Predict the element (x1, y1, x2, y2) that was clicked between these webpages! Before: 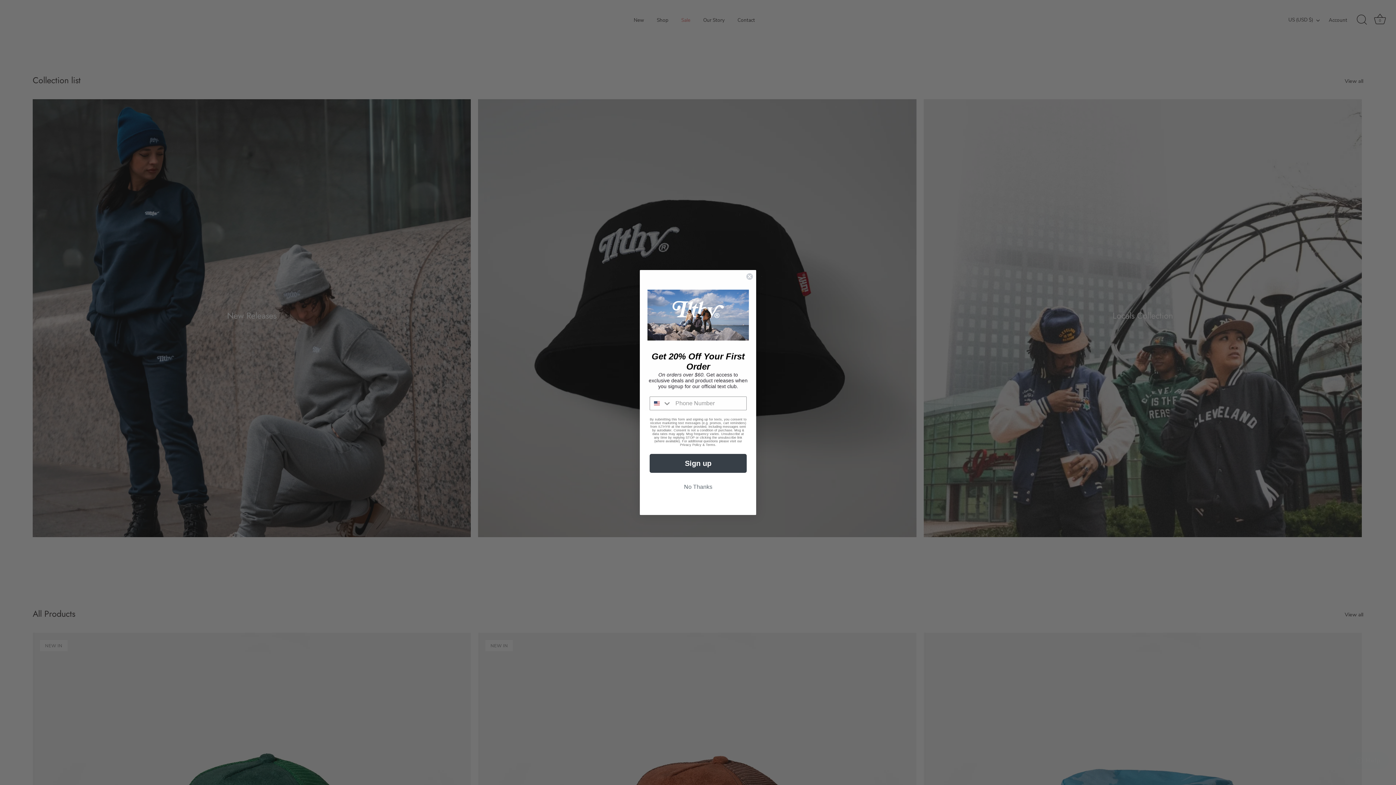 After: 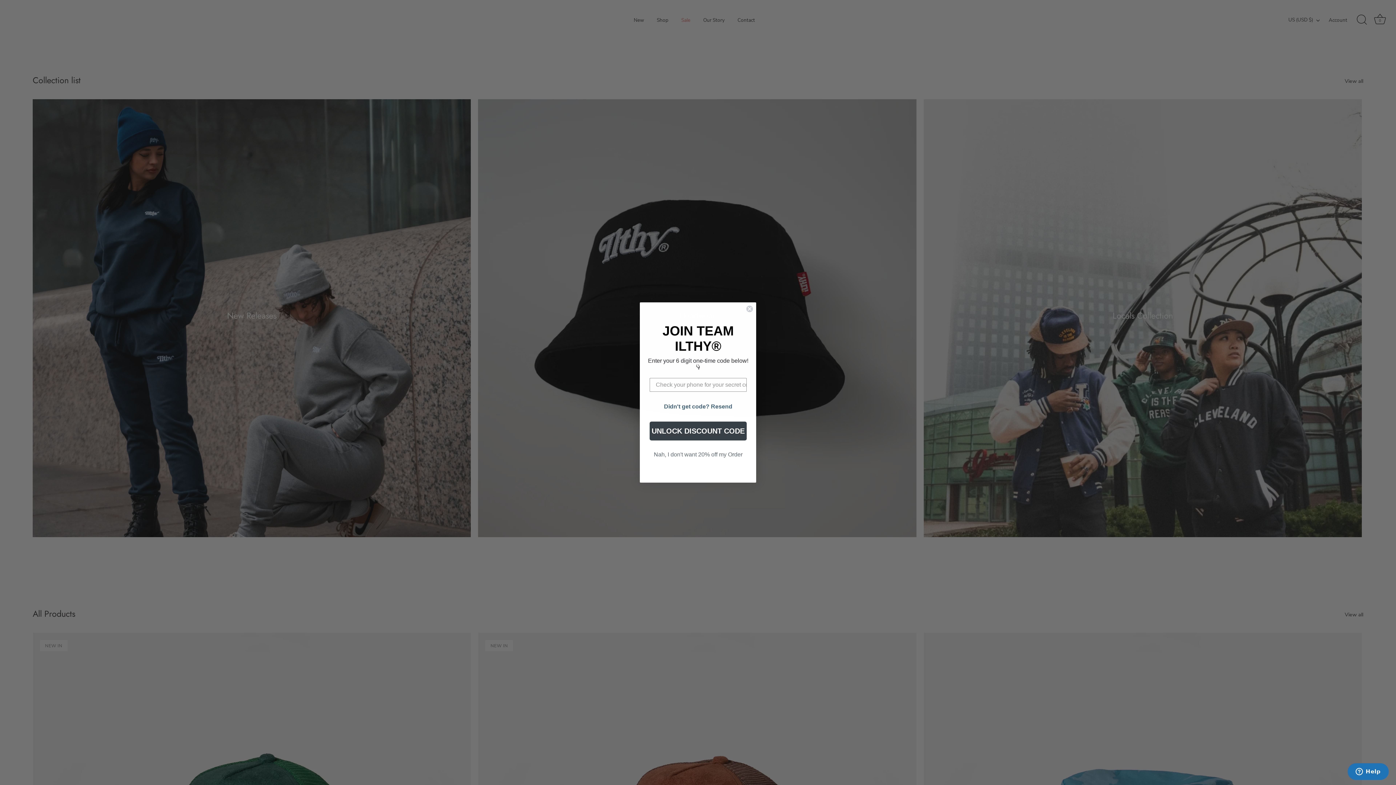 Action: label: Sign up bbox: (649, 454, 746, 473)